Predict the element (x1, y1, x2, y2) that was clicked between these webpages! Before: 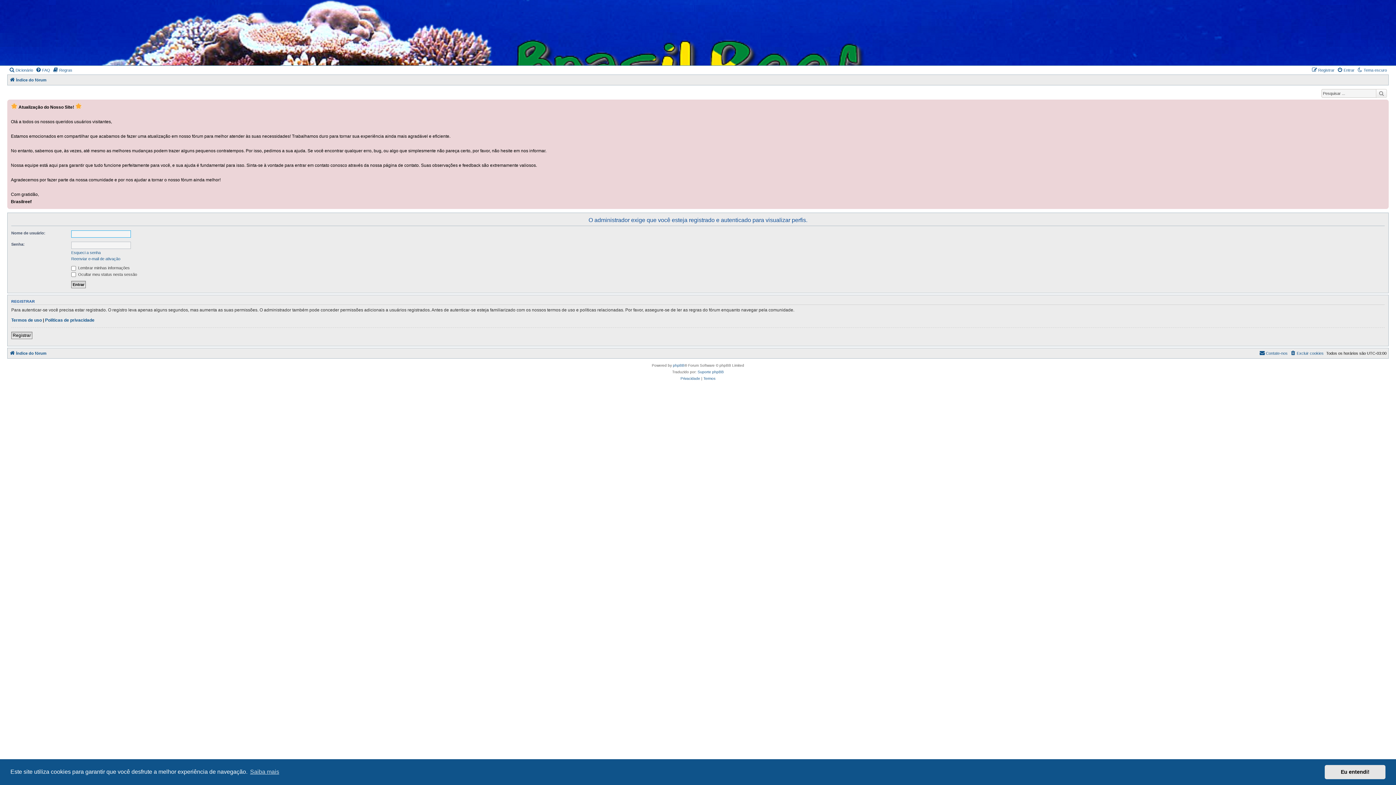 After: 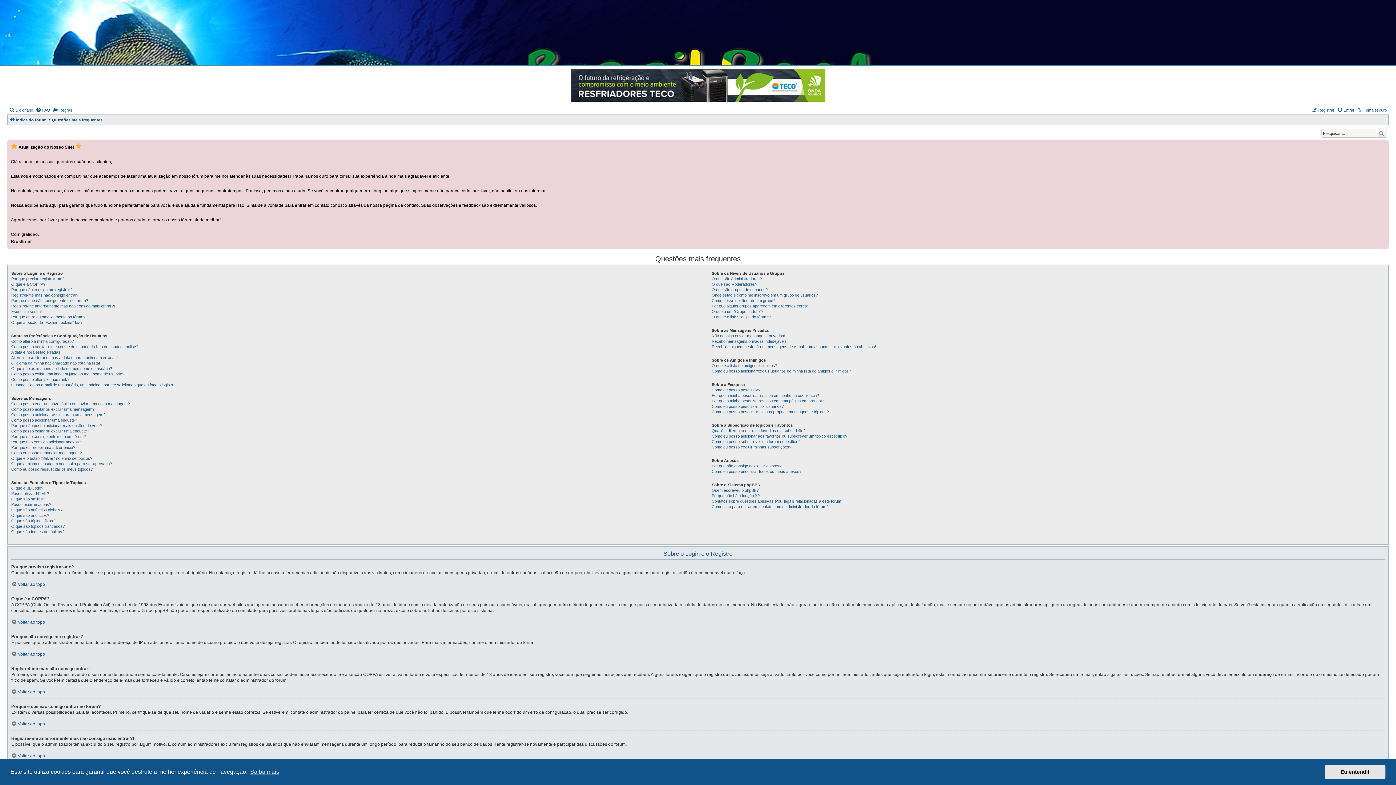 Action: bbox: (35, 65, 50, 74) label: FAQ